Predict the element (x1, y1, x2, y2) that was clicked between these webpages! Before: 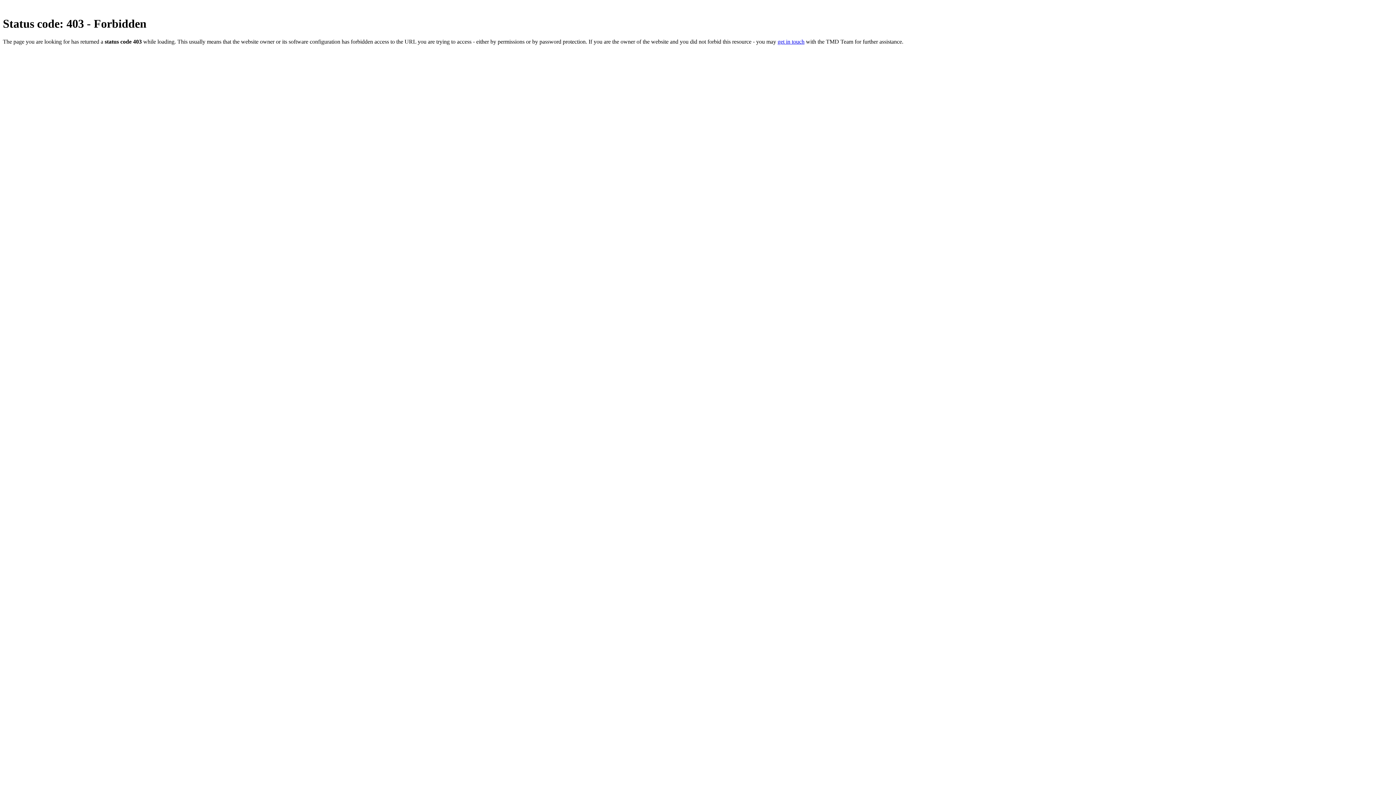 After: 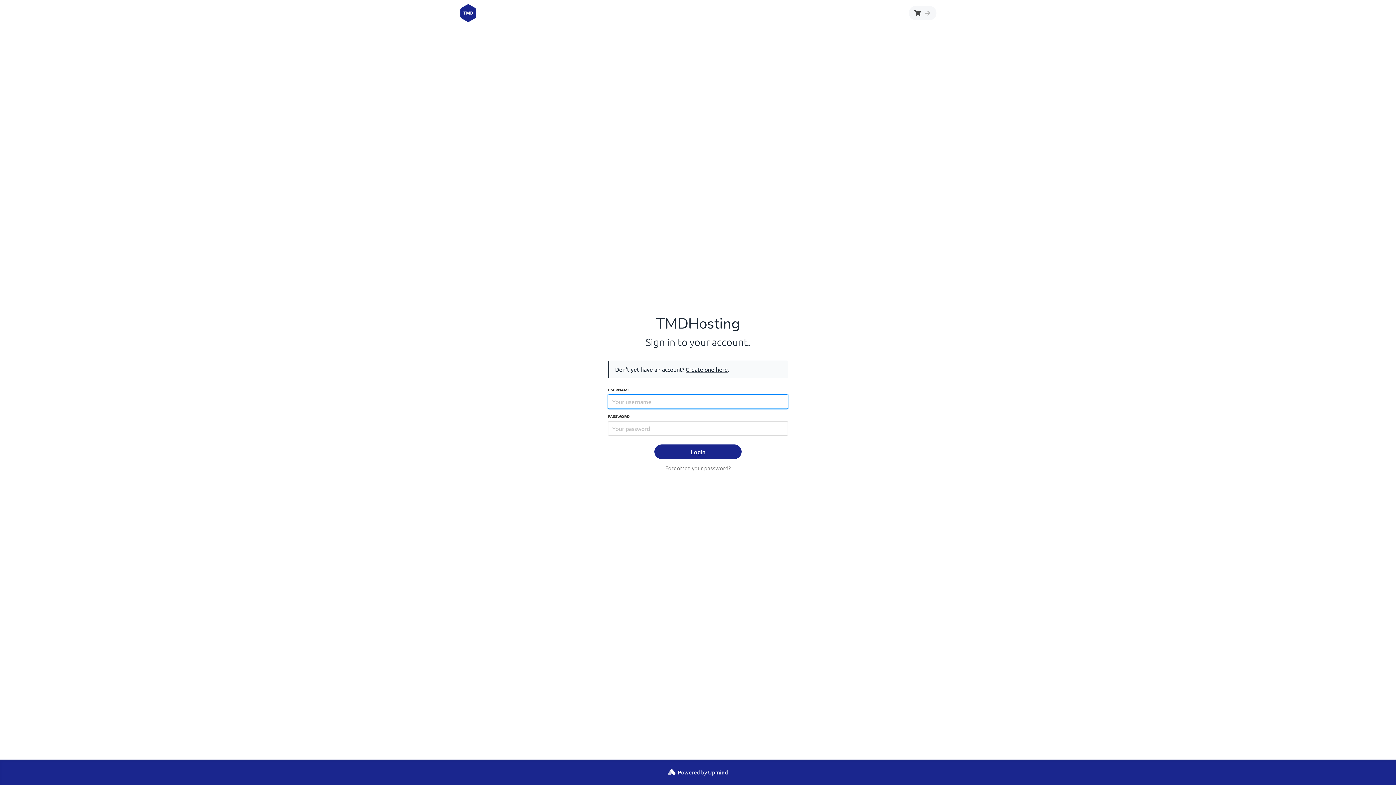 Action: label: get in touch bbox: (777, 38, 804, 44)